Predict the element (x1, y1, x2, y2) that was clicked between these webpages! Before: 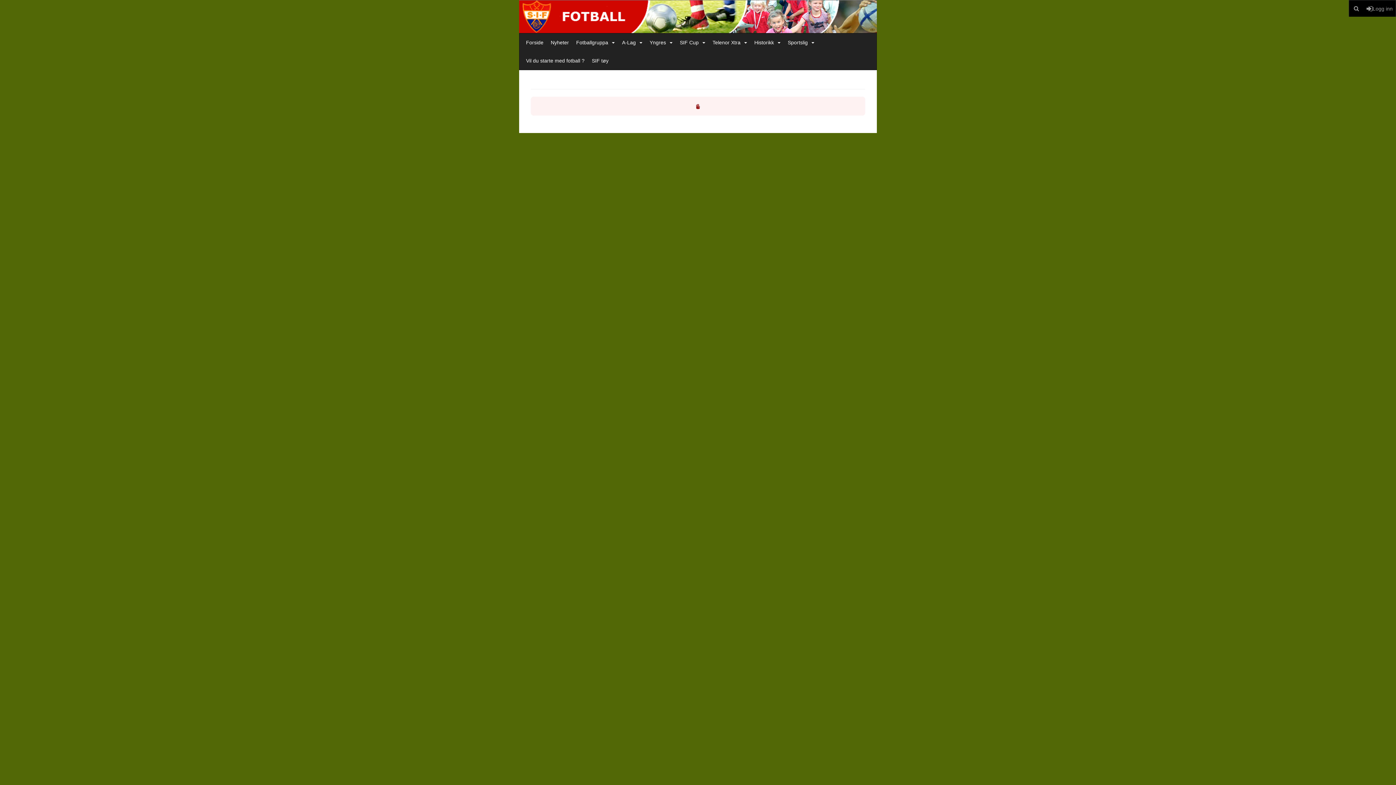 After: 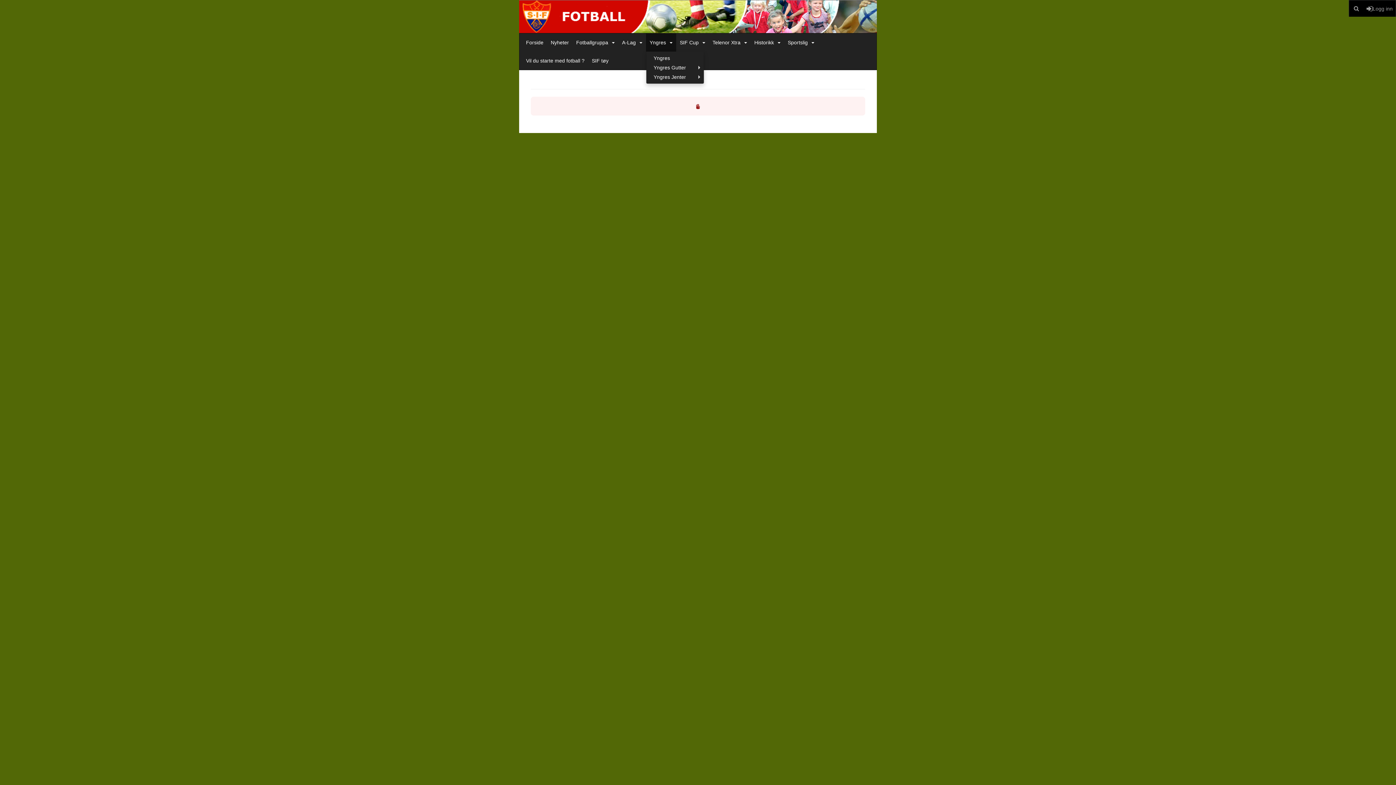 Action: bbox: (646, 33, 676, 51) label: Yngres